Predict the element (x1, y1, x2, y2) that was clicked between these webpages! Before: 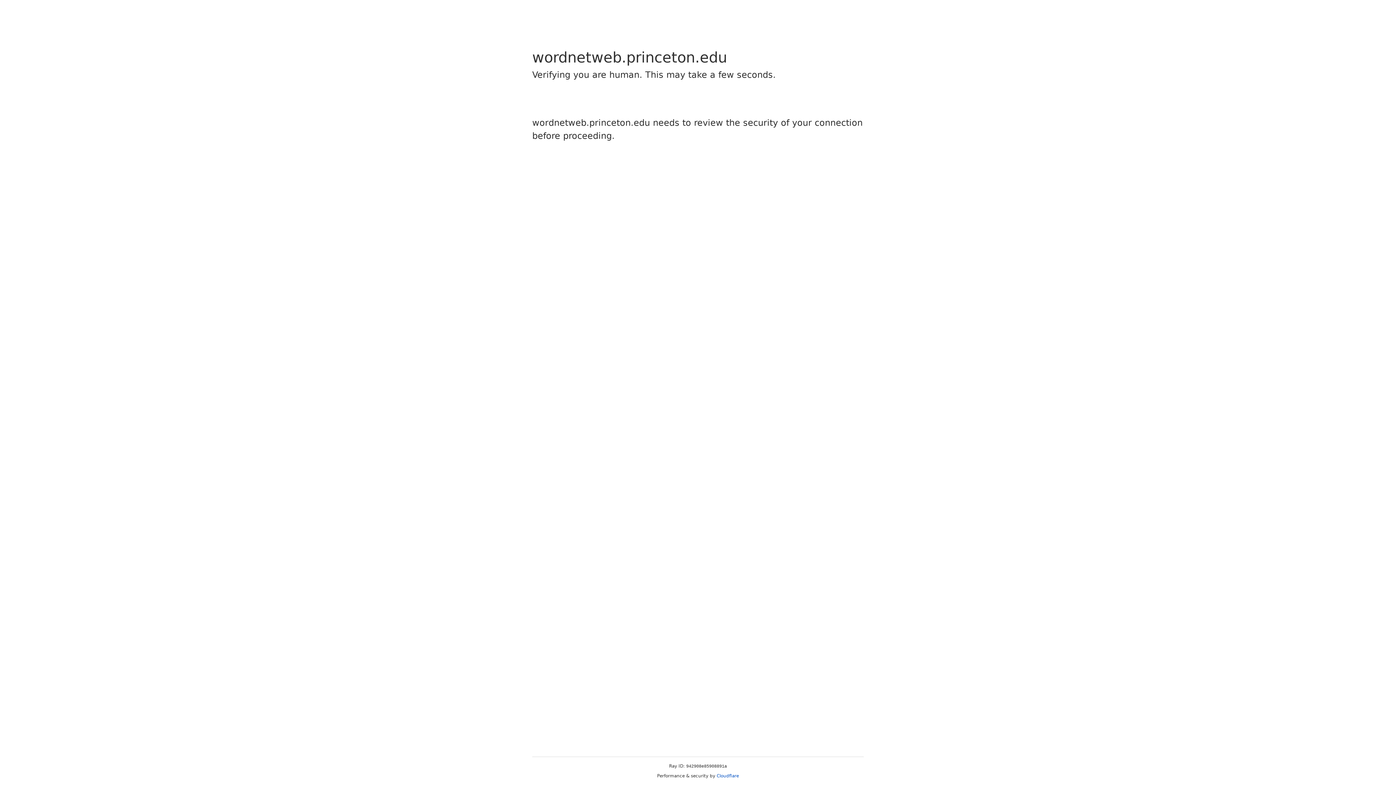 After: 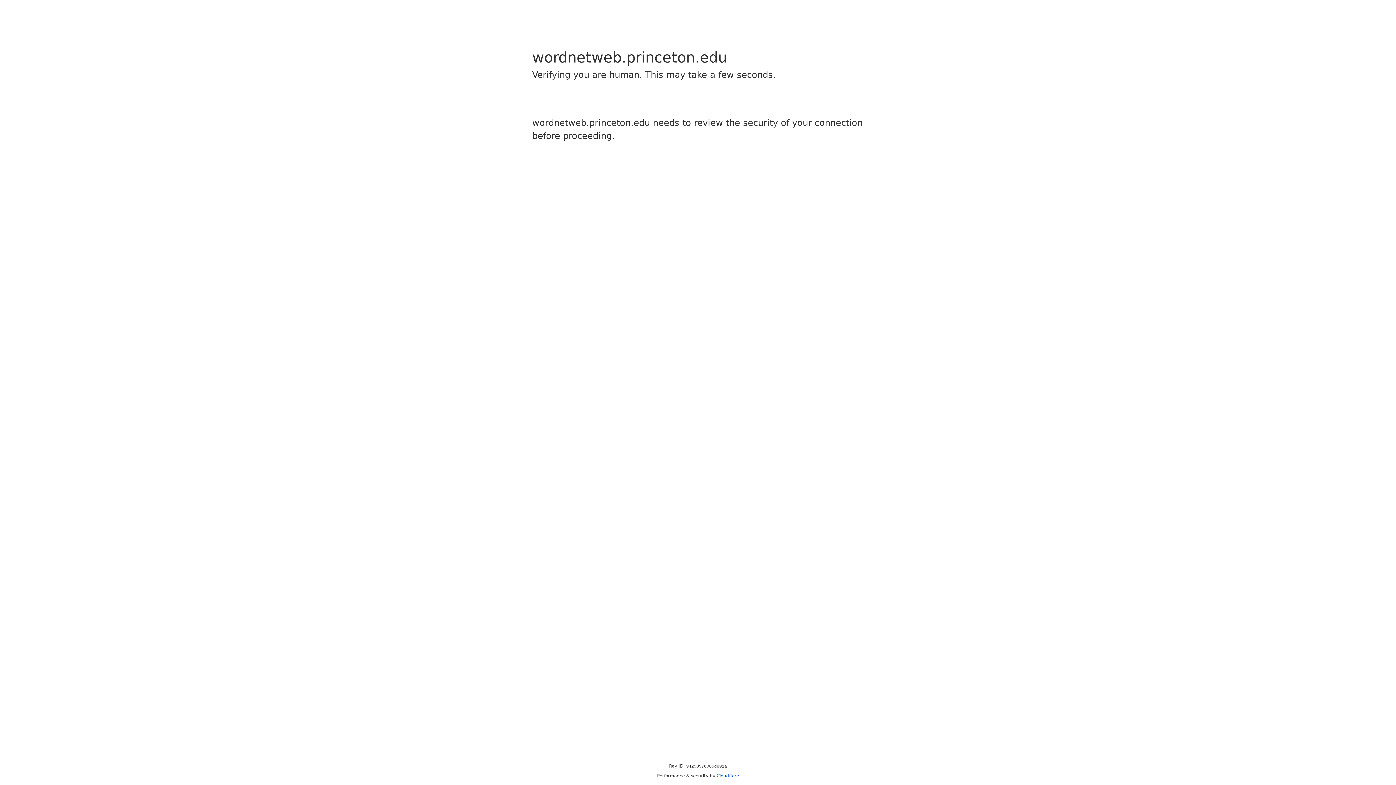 Action: label: Cloudflare bbox: (716, 773, 739, 778)